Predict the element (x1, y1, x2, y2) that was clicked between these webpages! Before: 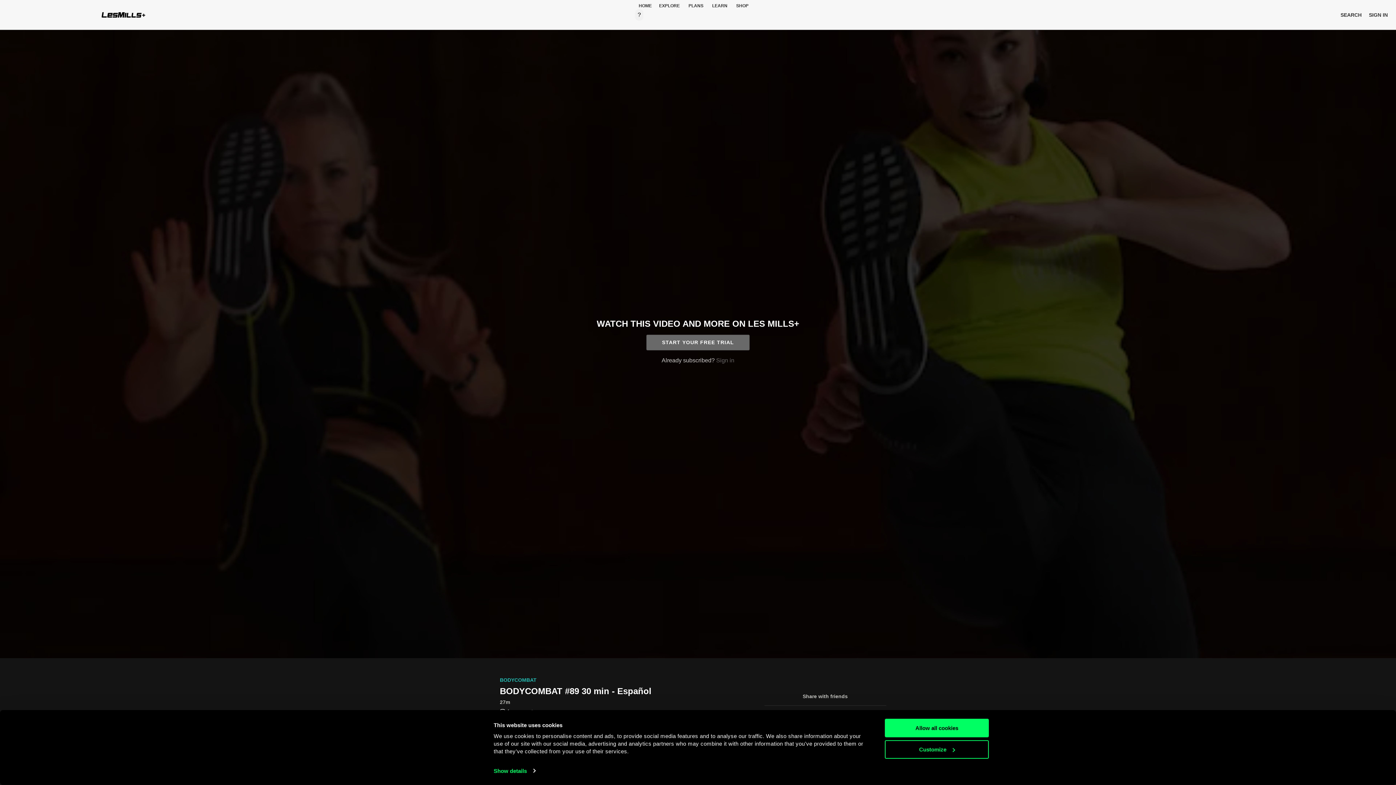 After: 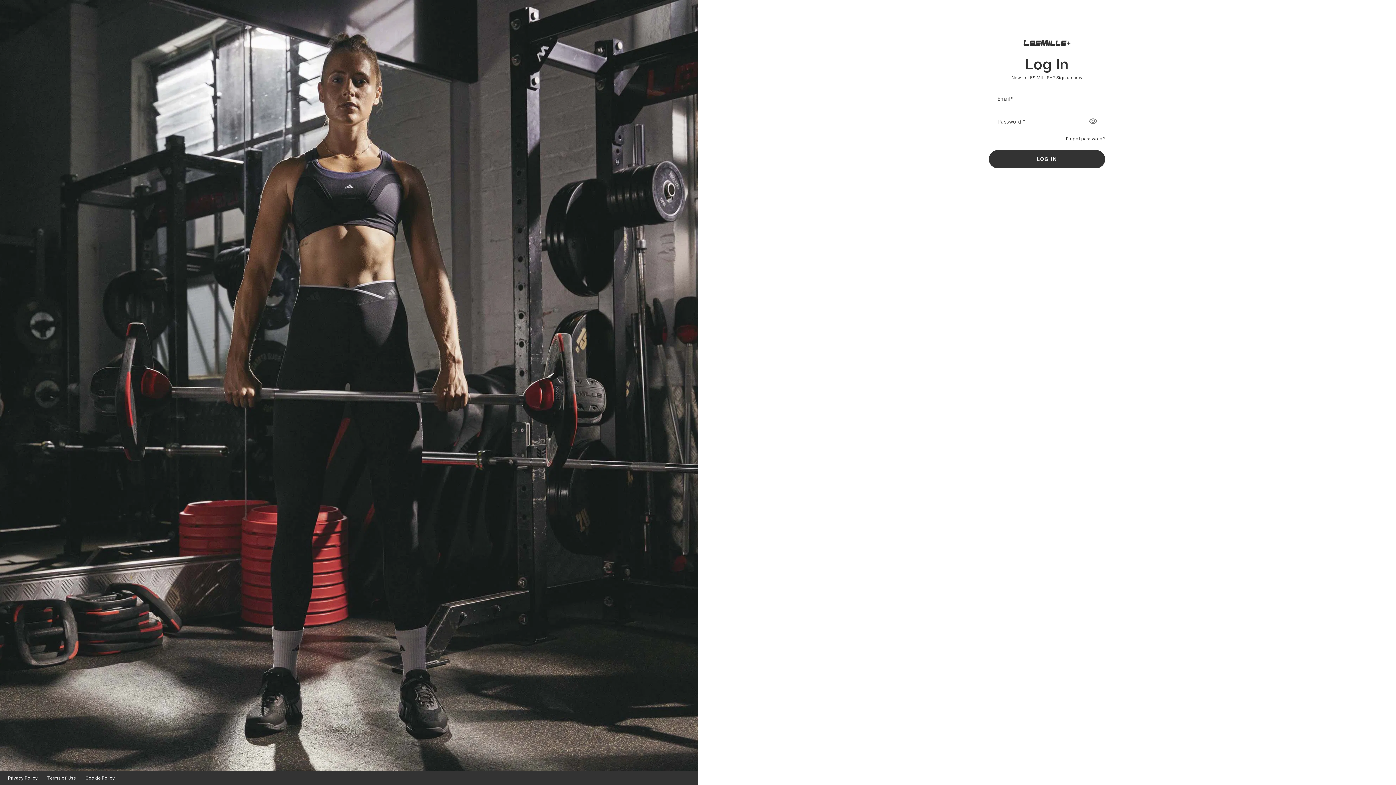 Action: label: HOME bbox: (635, 3, 655, 8)